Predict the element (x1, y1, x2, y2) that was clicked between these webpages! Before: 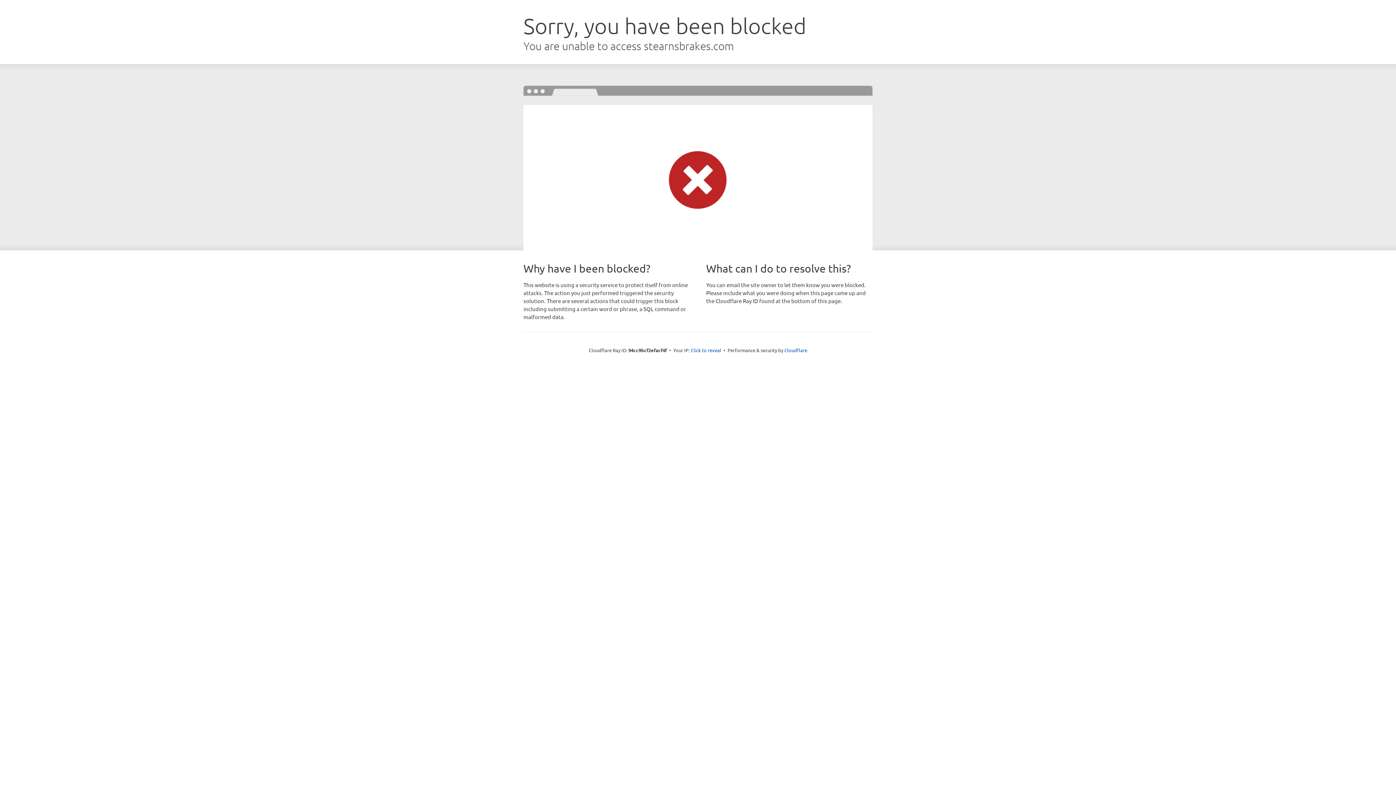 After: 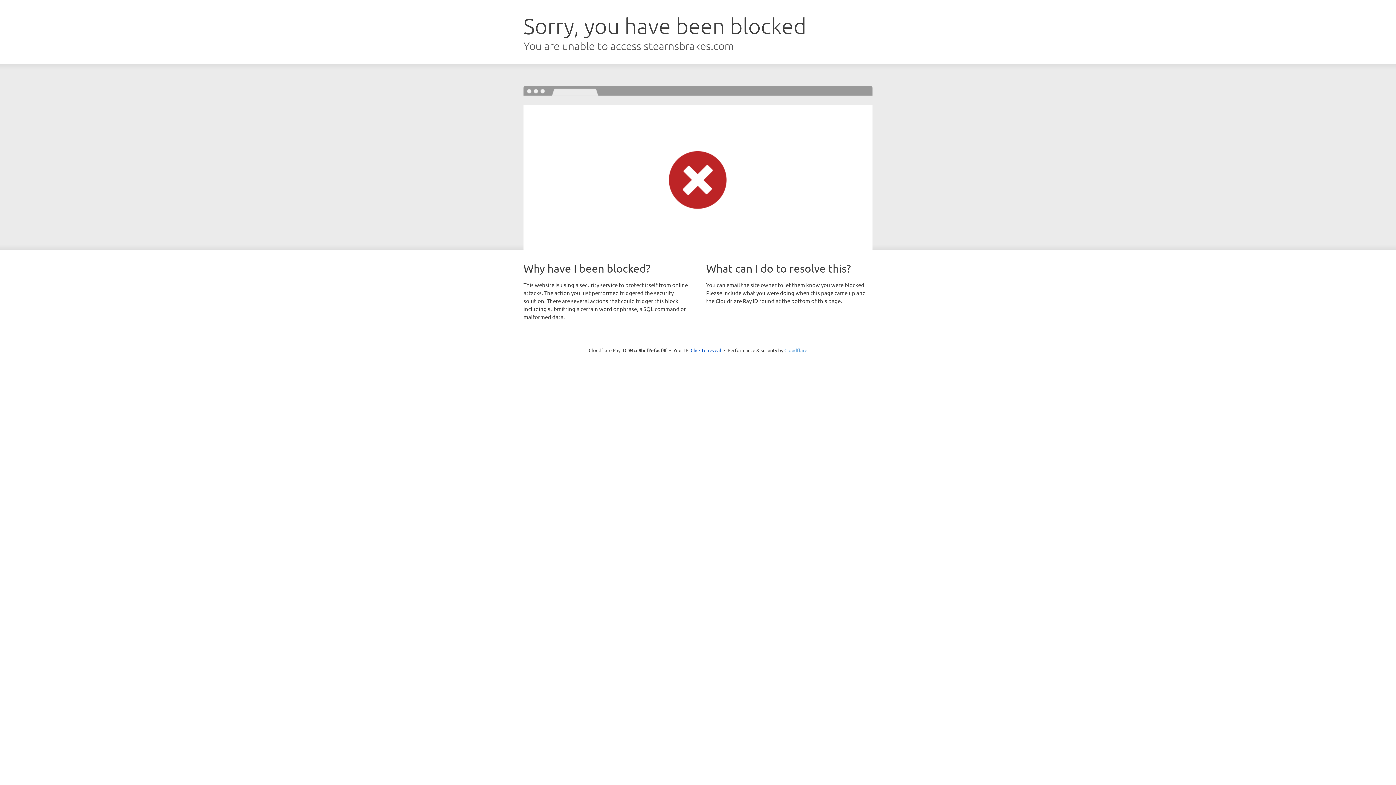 Action: bbox: (784, 347, 807, 353) label: Cloudflare